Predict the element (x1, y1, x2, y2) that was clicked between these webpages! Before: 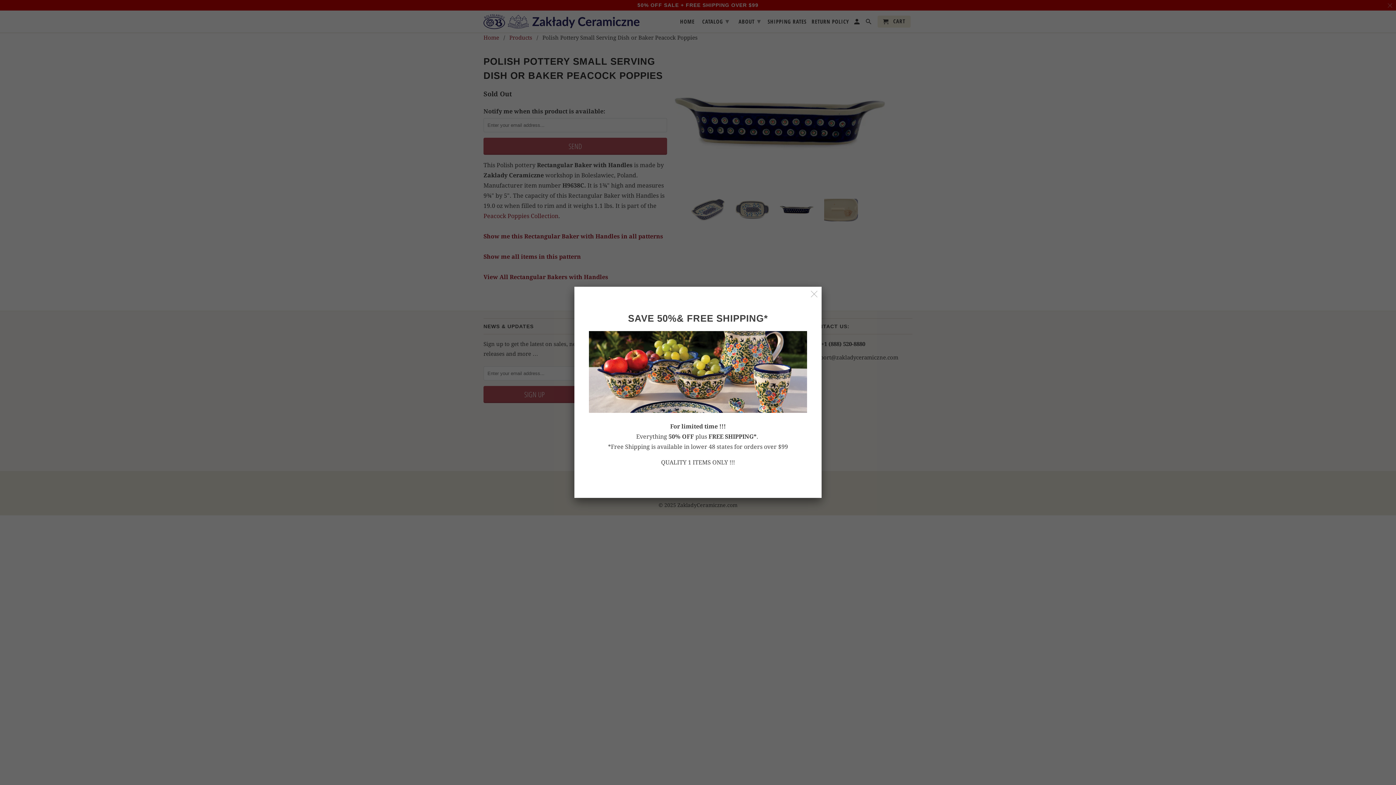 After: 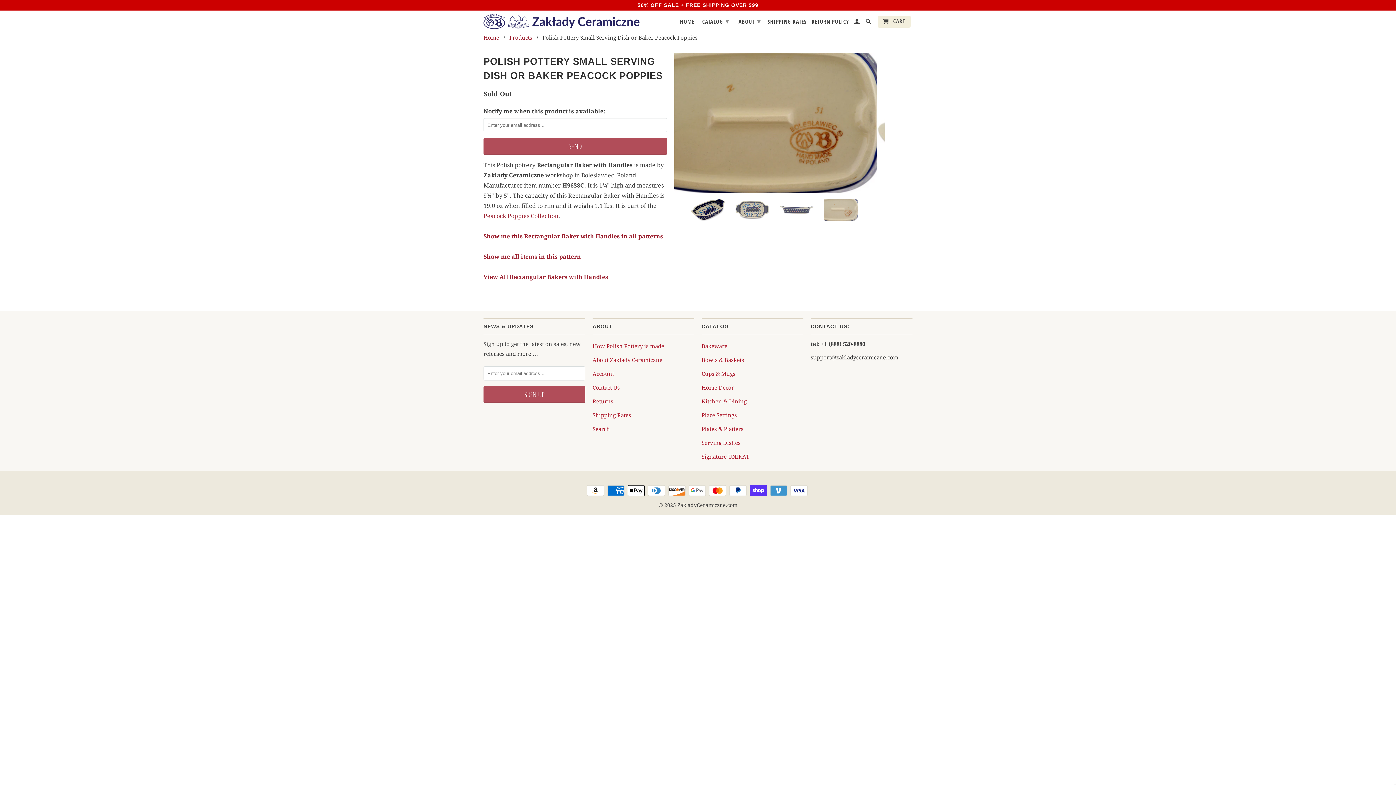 Action: bbox: (808, 288, 820, 300)